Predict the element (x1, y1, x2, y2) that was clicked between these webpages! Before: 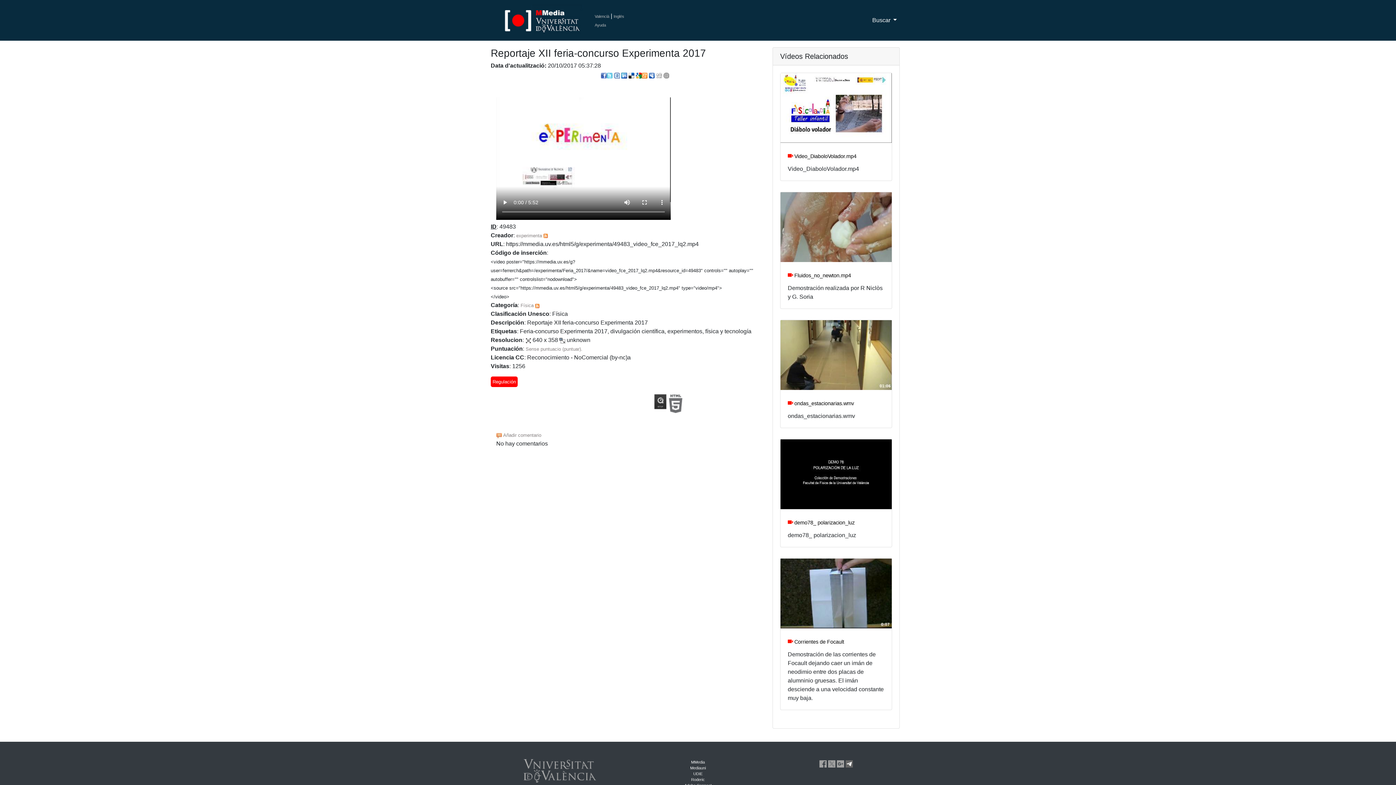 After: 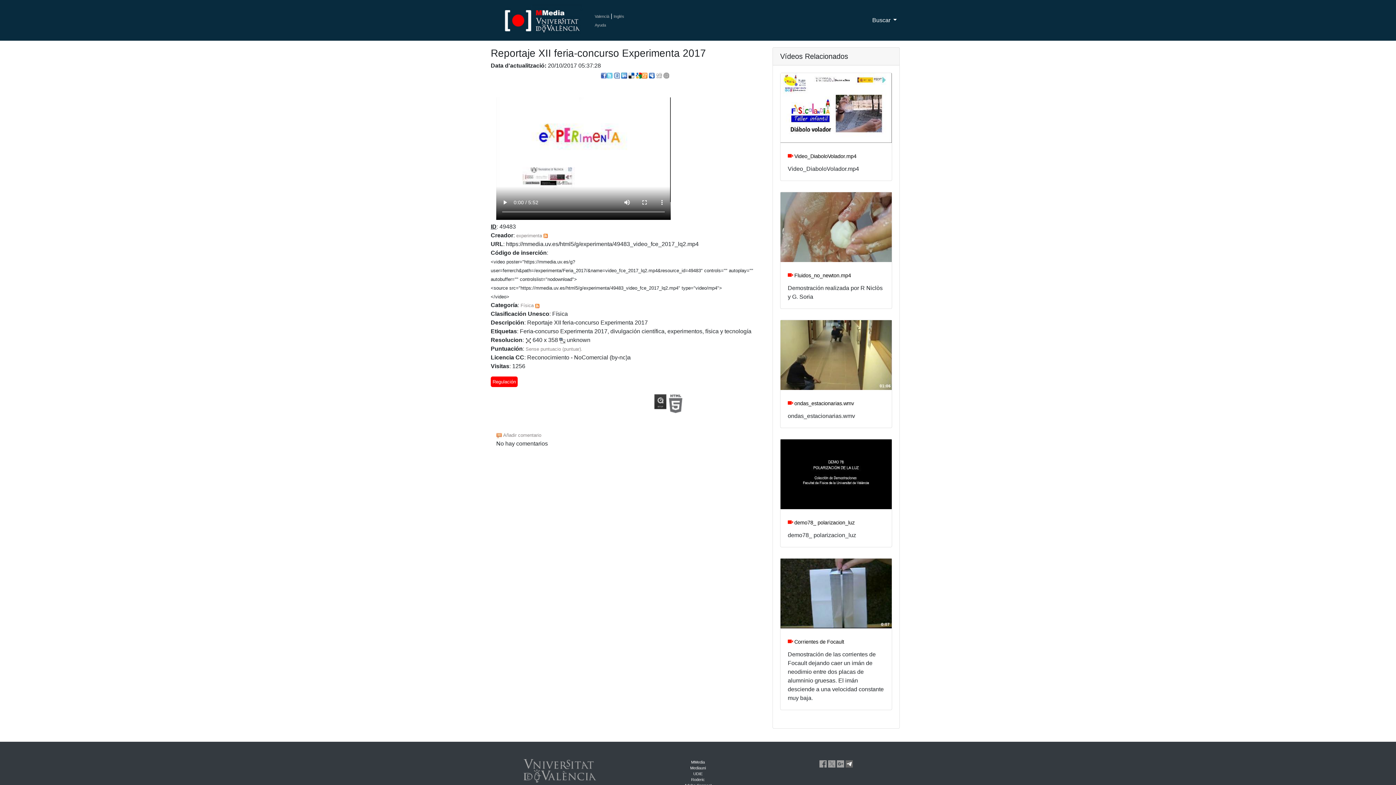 Action: bbox: (614, 72, 620, 78)